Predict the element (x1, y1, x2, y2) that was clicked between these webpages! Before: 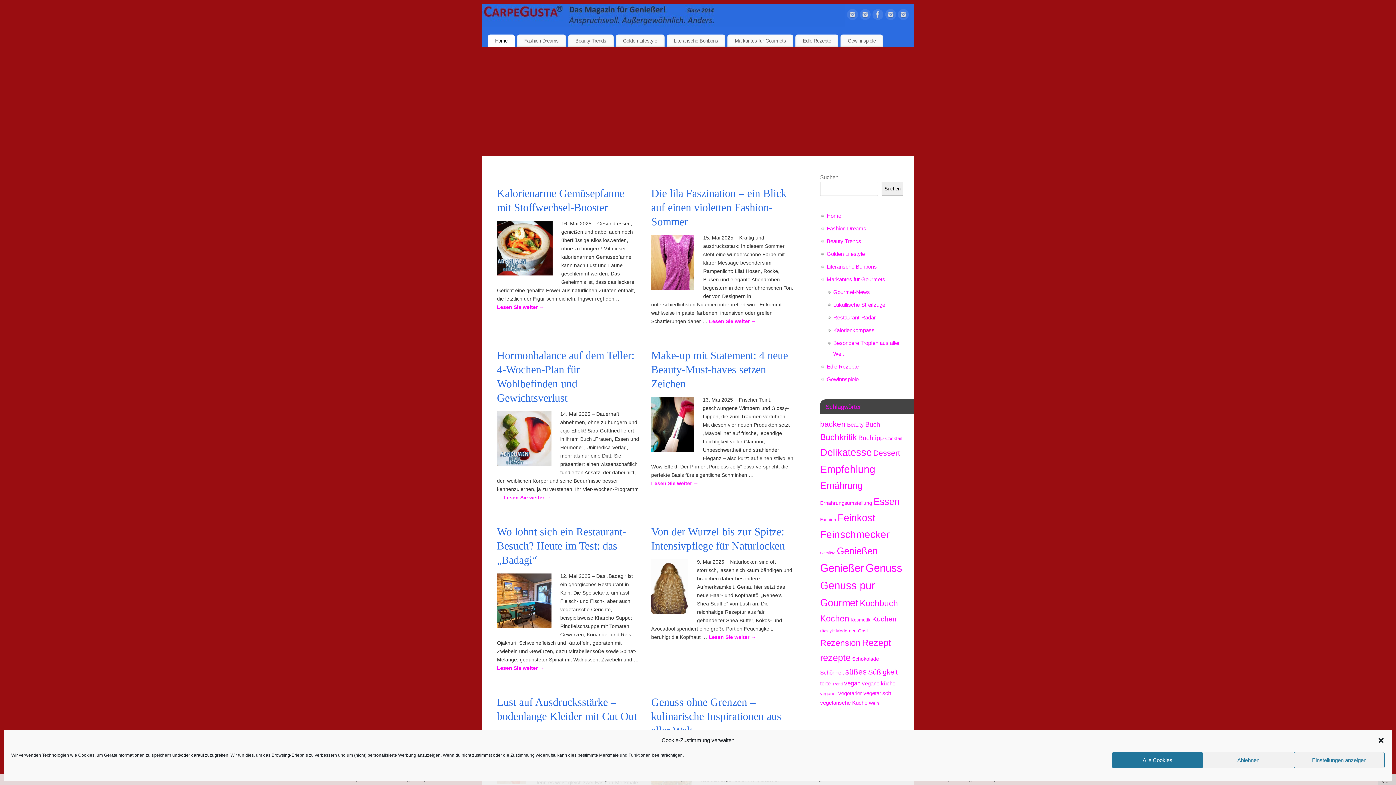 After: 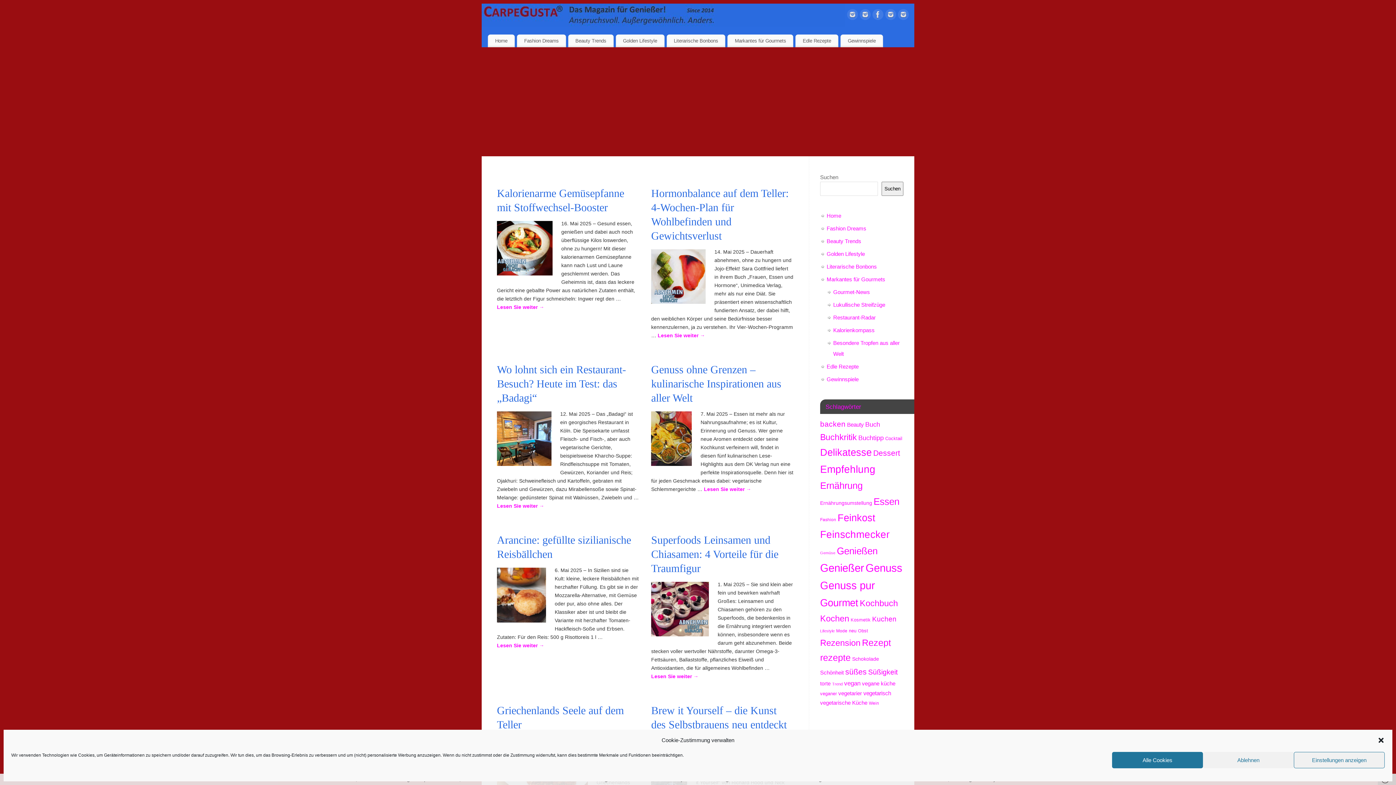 Action: label: Kochen (1.068 Einträge) bbox: (820, 614, 849, 623)